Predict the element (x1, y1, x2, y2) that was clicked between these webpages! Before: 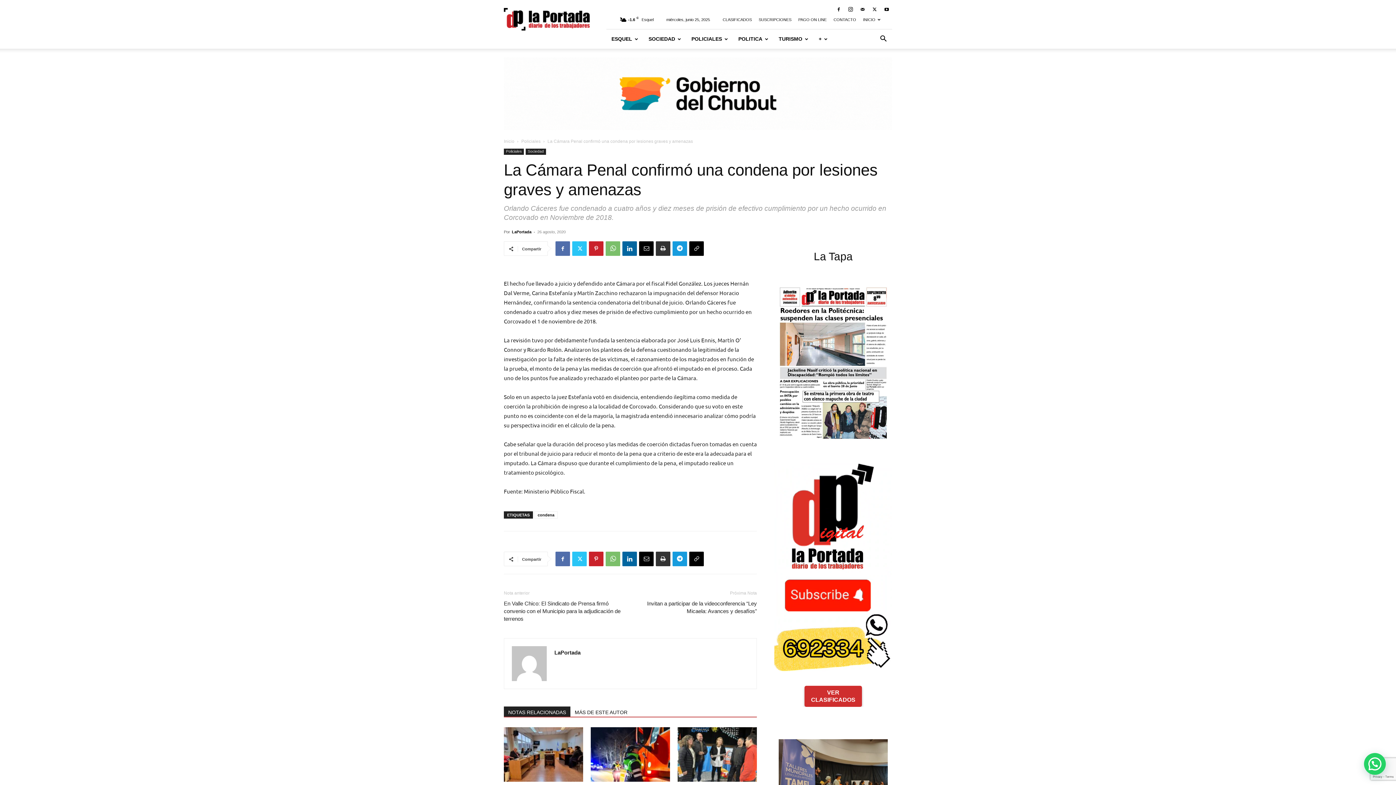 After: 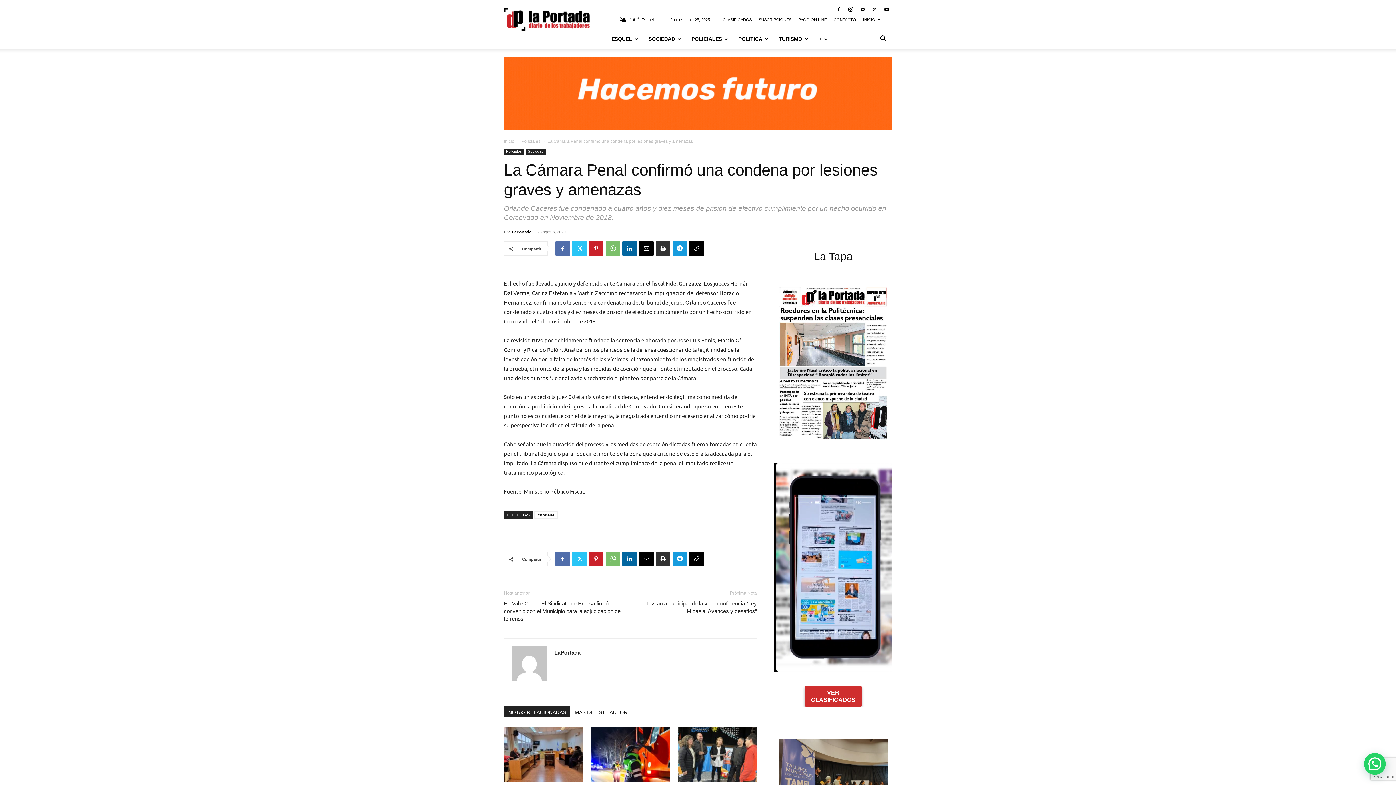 Action: bbox: (774, 439, 892, 445)